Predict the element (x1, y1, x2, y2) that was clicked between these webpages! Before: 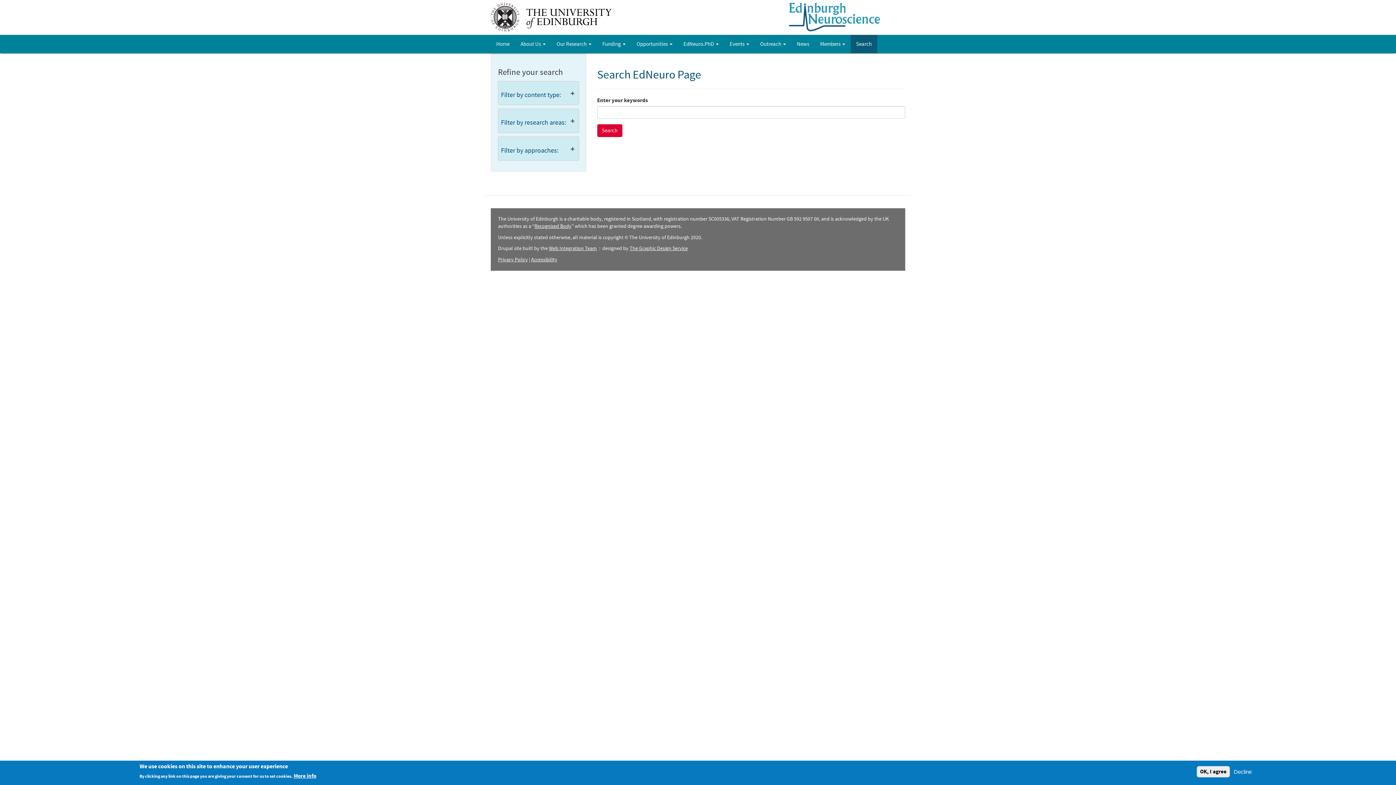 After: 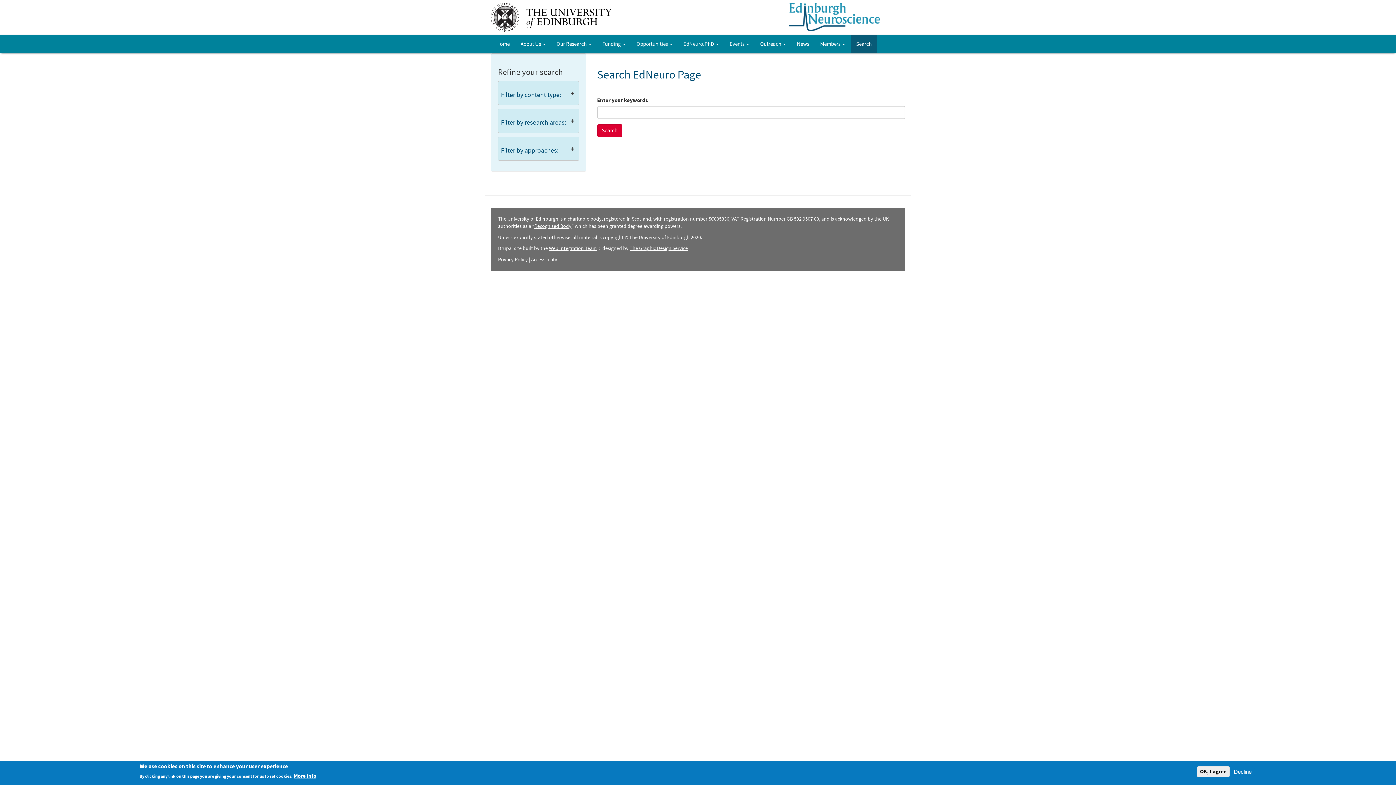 Action: bbox: (490, 13, 611, 20)